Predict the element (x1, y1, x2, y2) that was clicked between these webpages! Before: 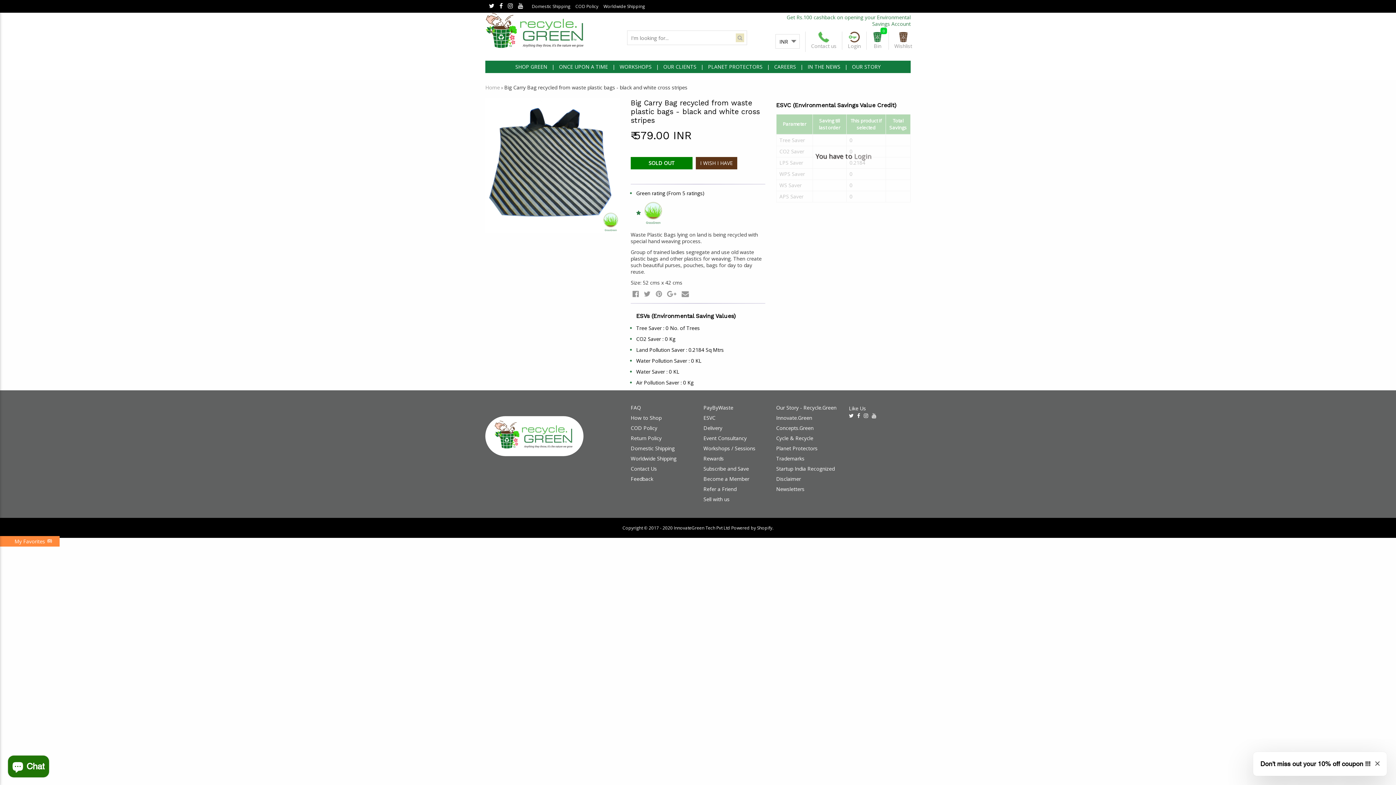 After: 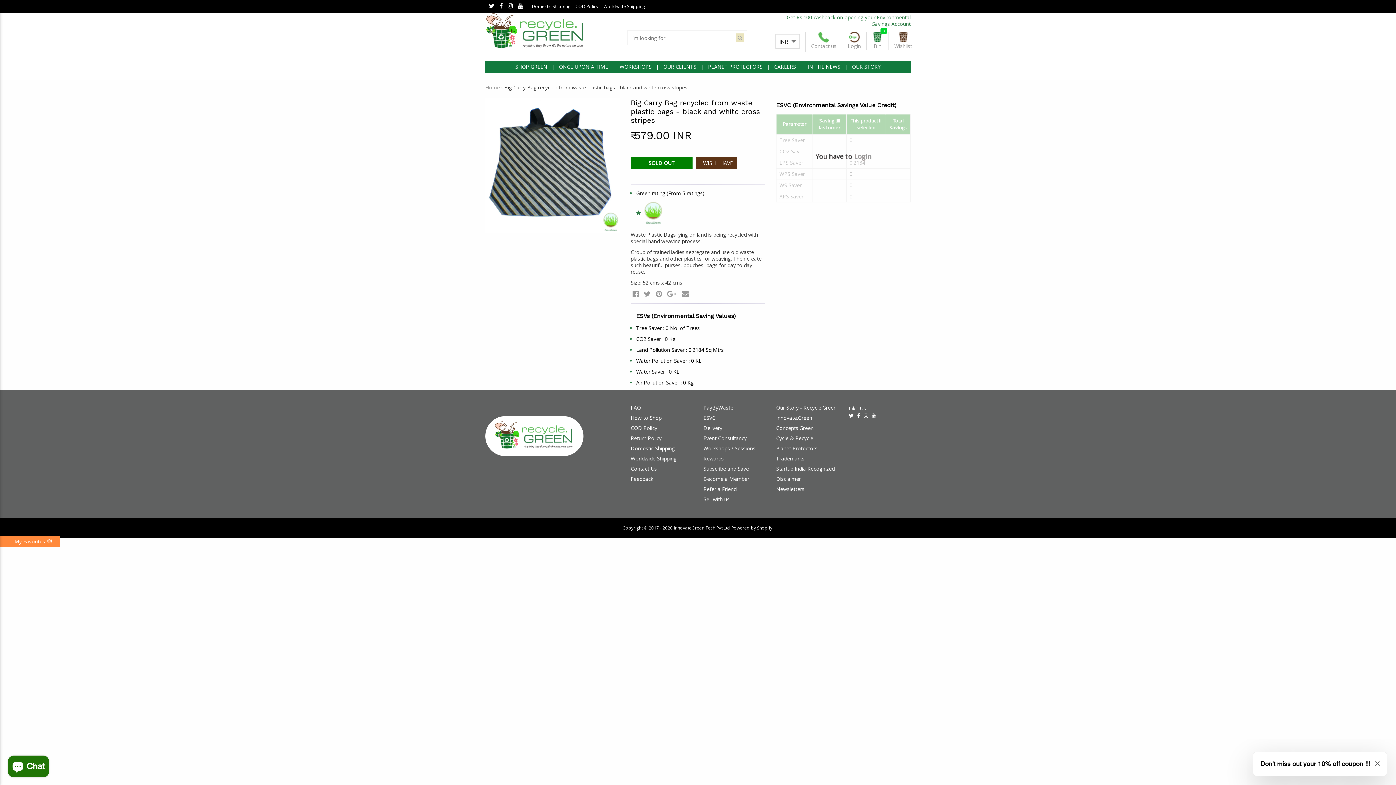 Action: bbox: (696, 157, 737, 169) label: I WISH I HAVE